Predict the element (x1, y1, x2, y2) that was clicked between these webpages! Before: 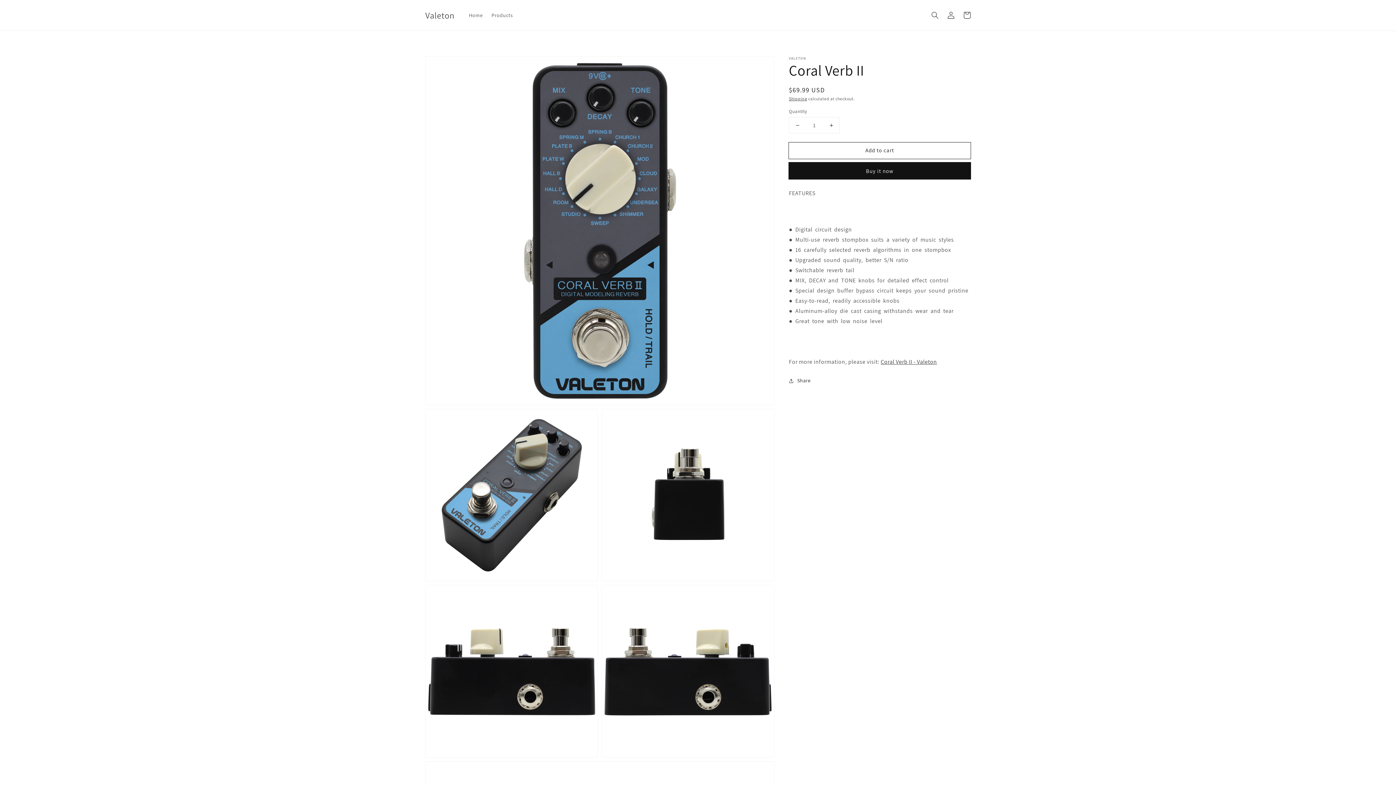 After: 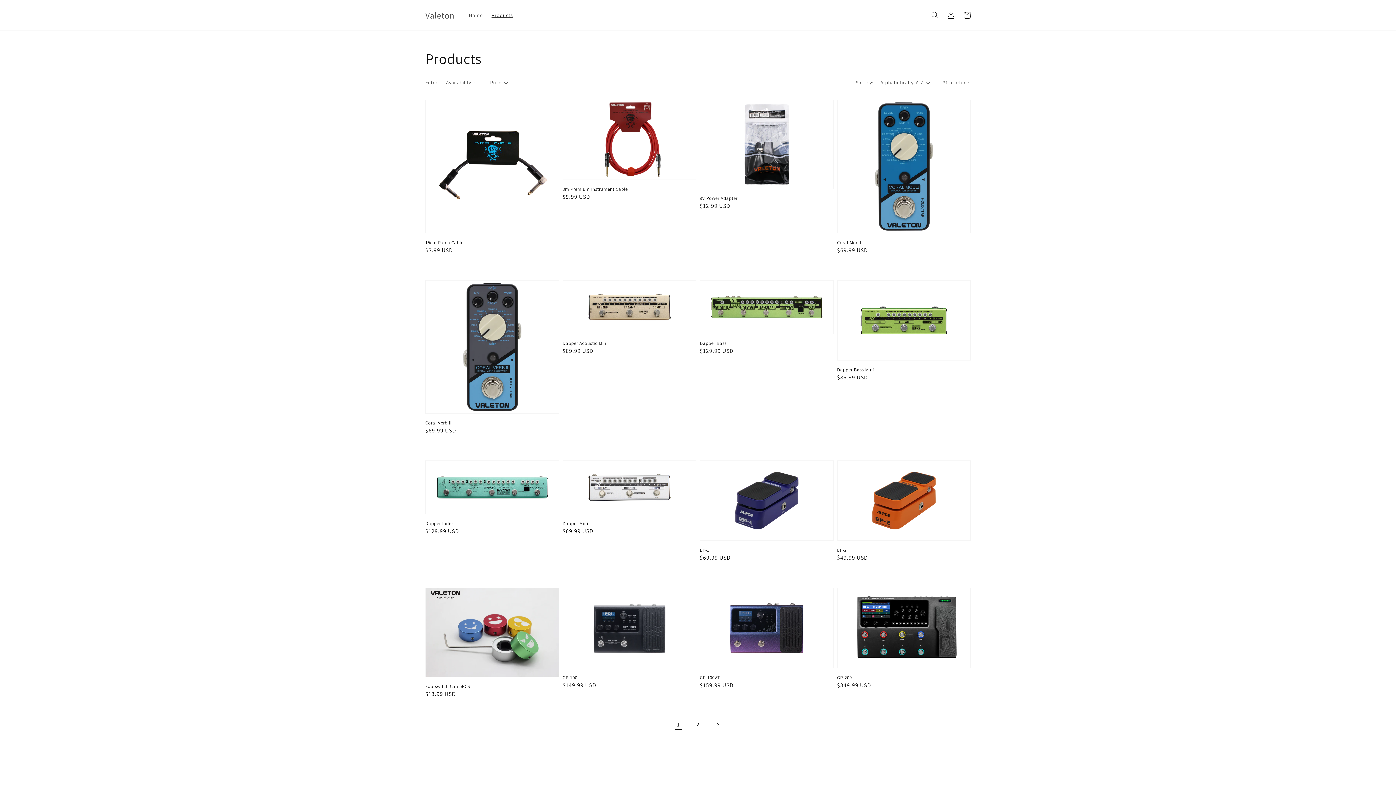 Action: label: Products bbox: (487, 7, 517, 22)